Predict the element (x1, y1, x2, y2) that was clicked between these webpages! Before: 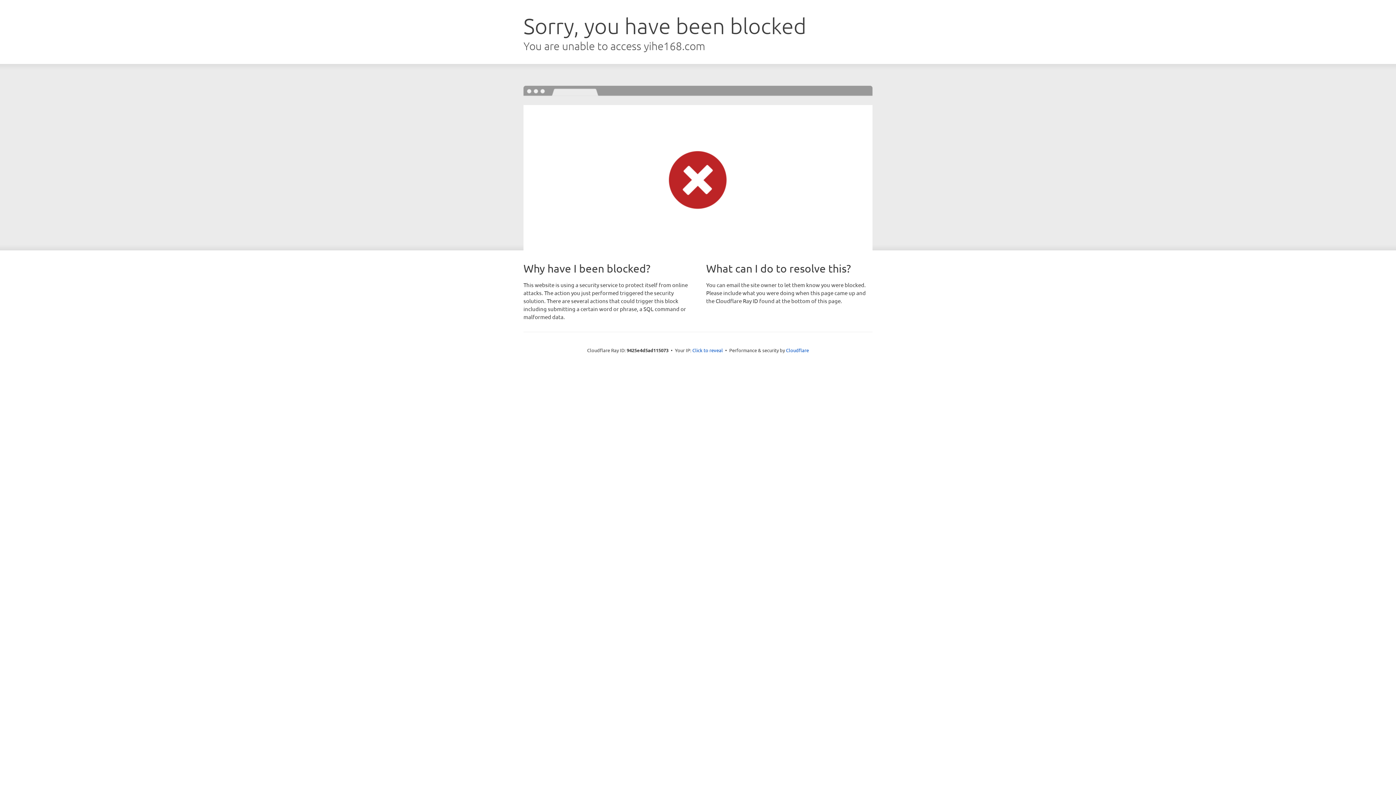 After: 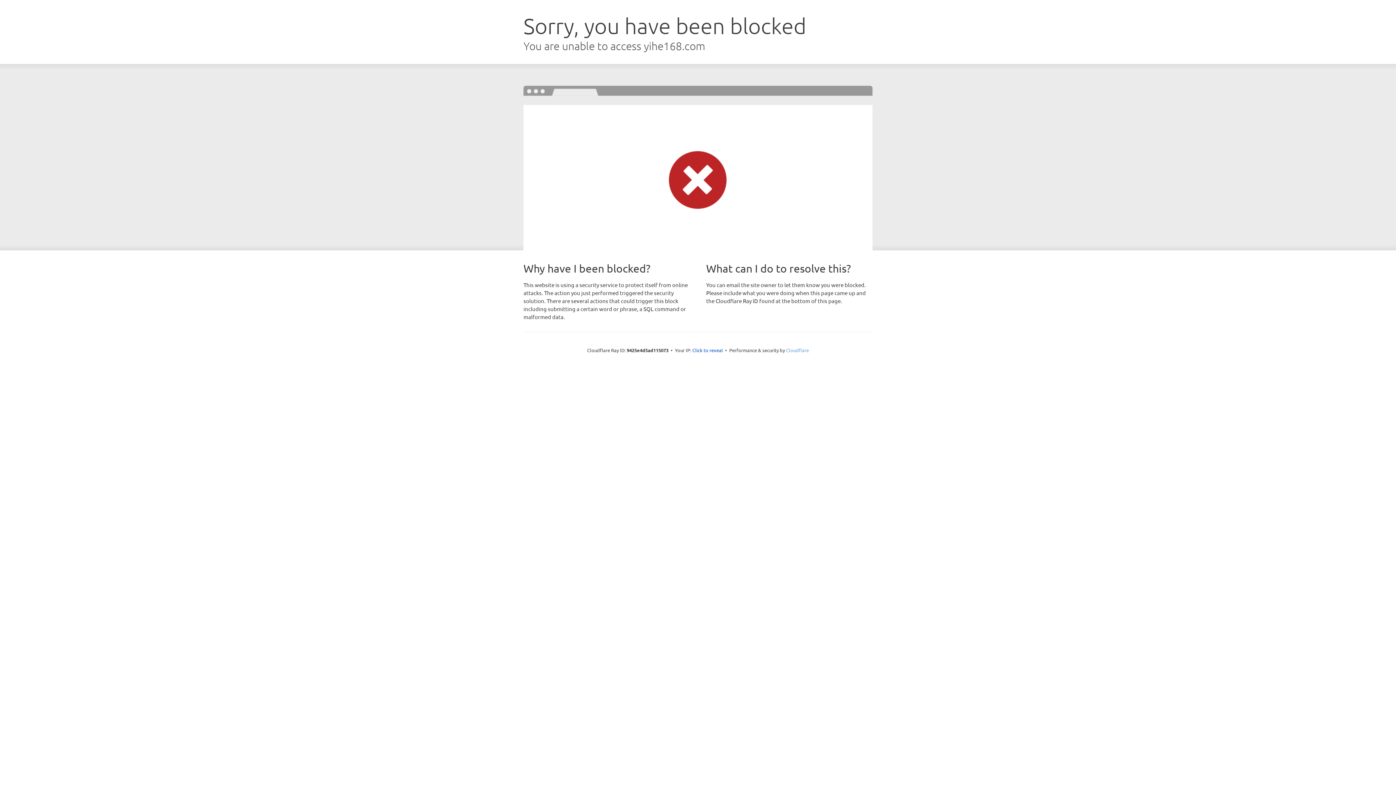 Action: label: Cloudflare bbox: (786, 347, 809, 353)